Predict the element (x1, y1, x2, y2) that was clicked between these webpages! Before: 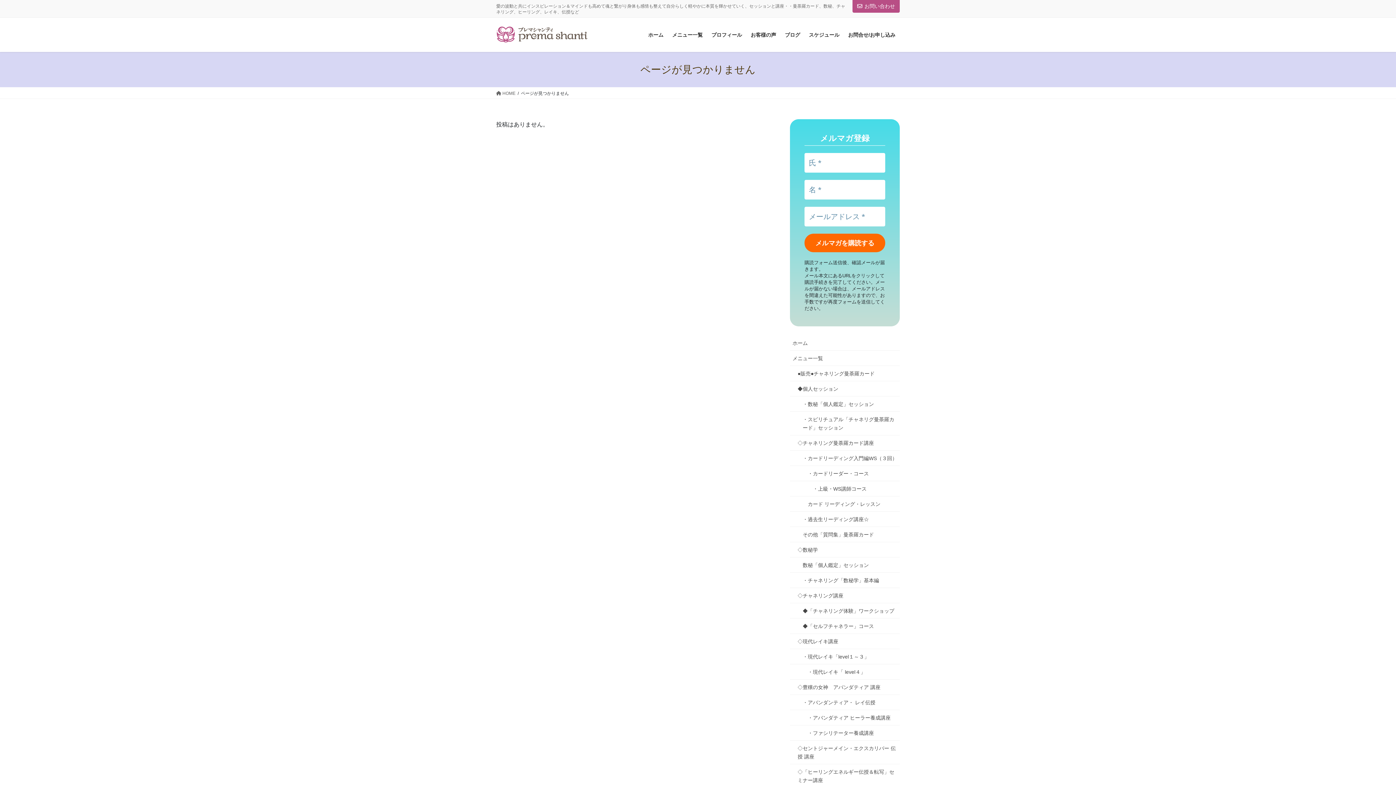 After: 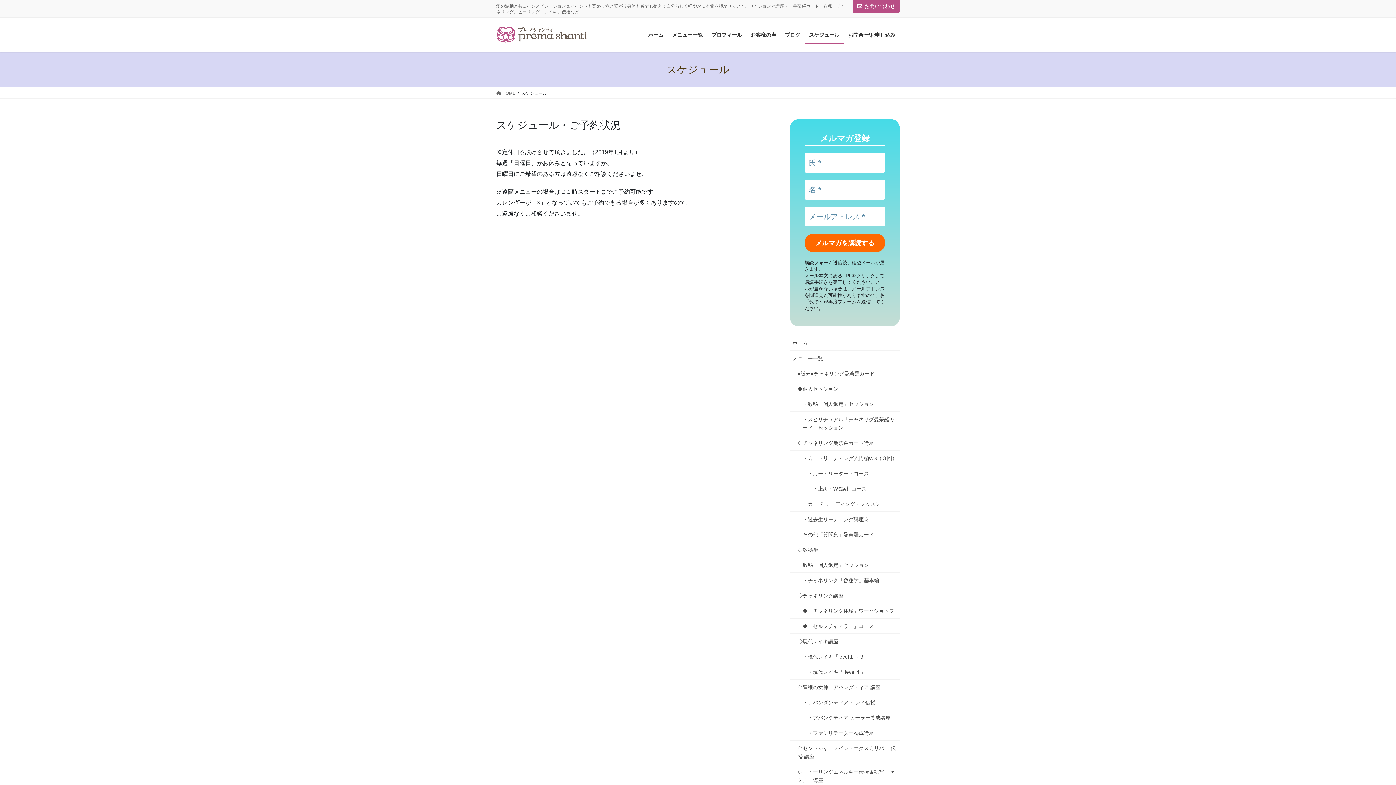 Action: bbox: (804, 26, 844, 43) label: スケジュール